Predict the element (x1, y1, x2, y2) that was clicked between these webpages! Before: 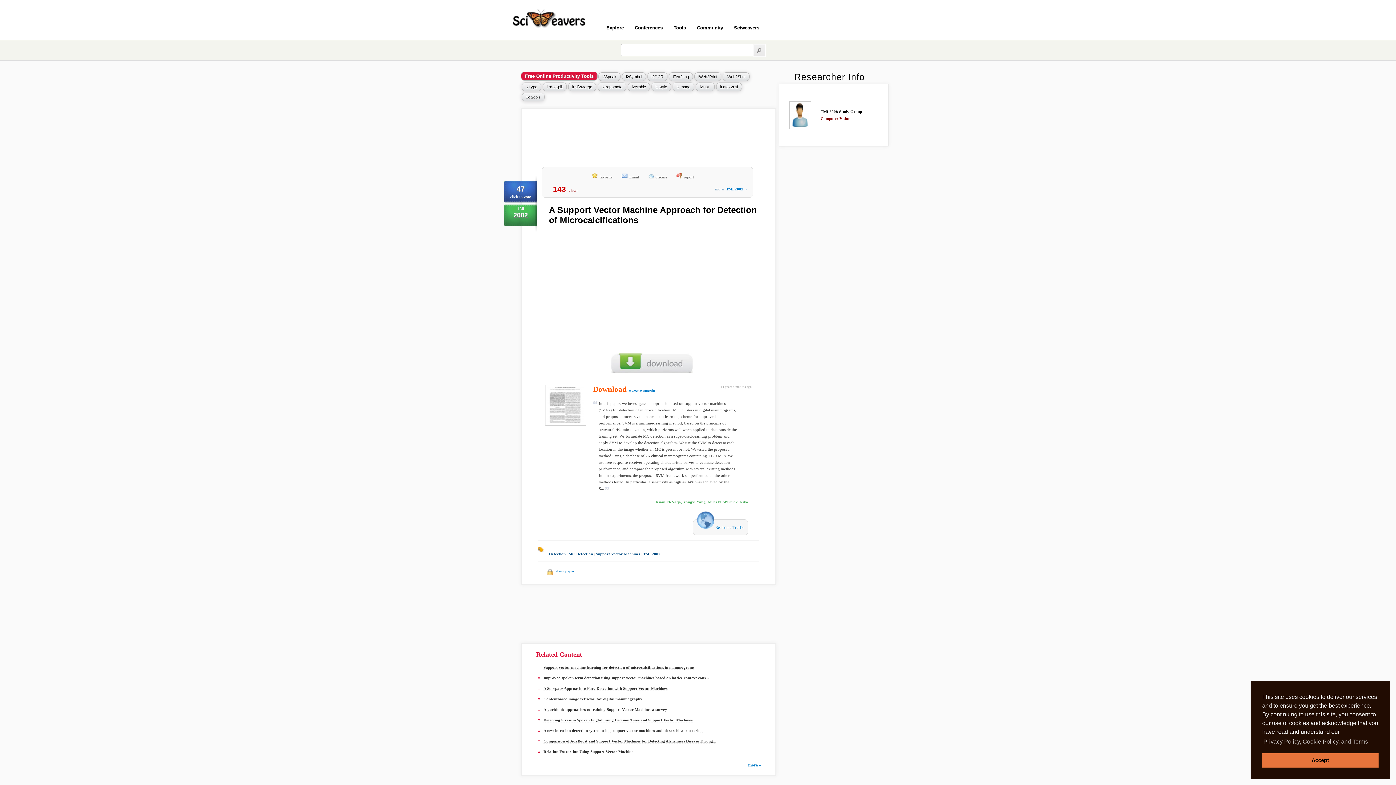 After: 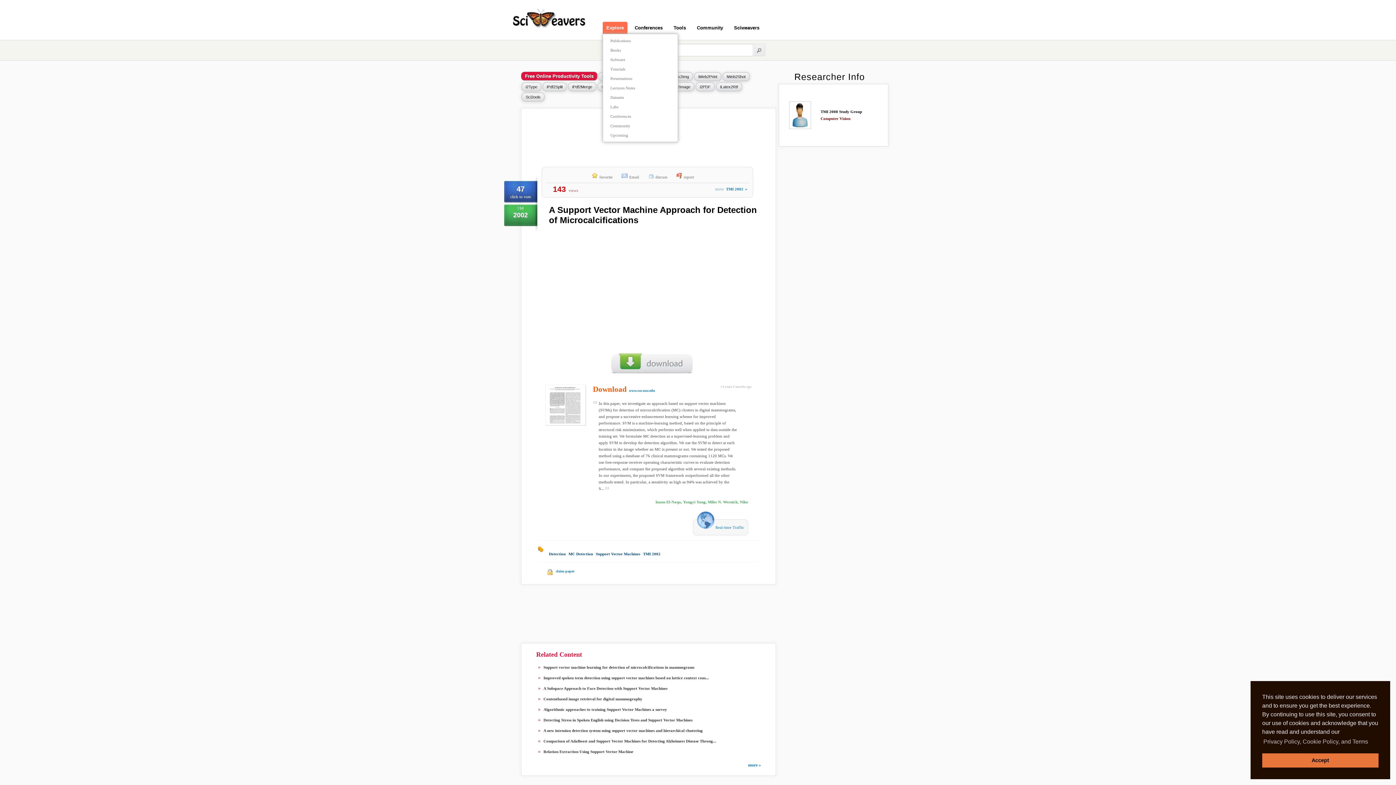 Action: bbox: (602, 21, 627, 33) label: Explore